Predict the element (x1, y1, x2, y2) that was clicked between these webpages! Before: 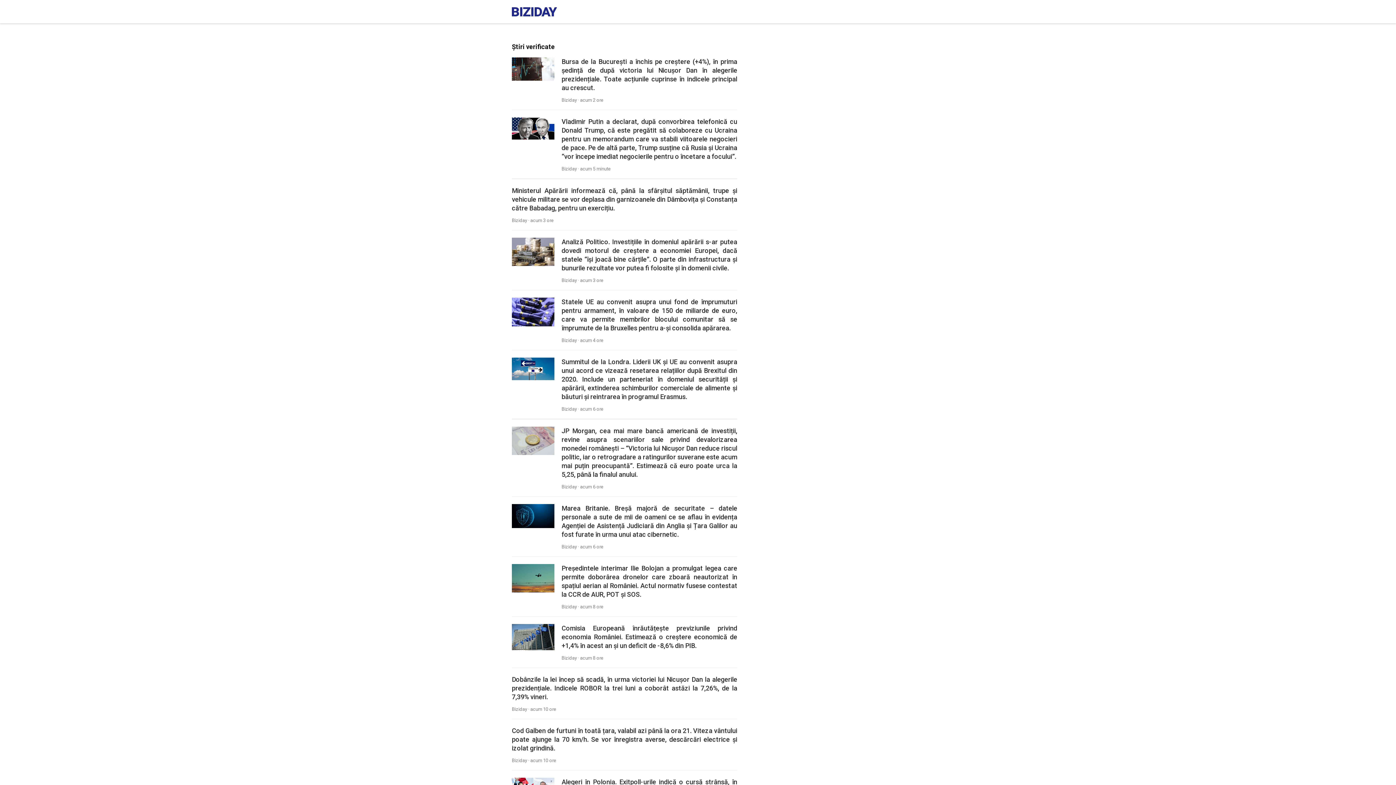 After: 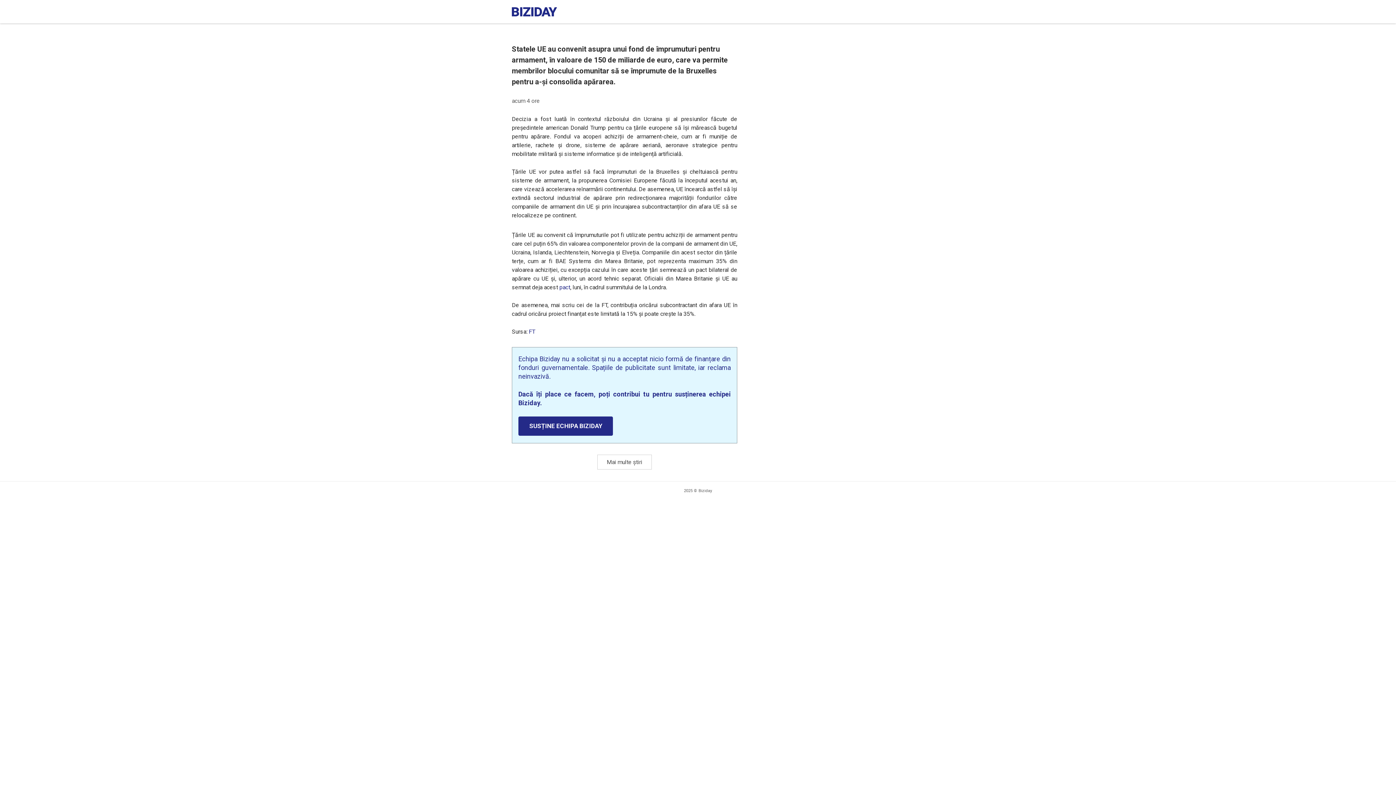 Action: label: Statele UE au convenit asupra unui fond de împrumuturi pentru armament, în valoare de 150 de miliarde de euro, care va permite membrilor blocului comunitar să se împrumute de la Bruxelles pentru a-și consolida apărarea.
Biziday · acum 4 ore bbox: (512, 297, 737, 342)